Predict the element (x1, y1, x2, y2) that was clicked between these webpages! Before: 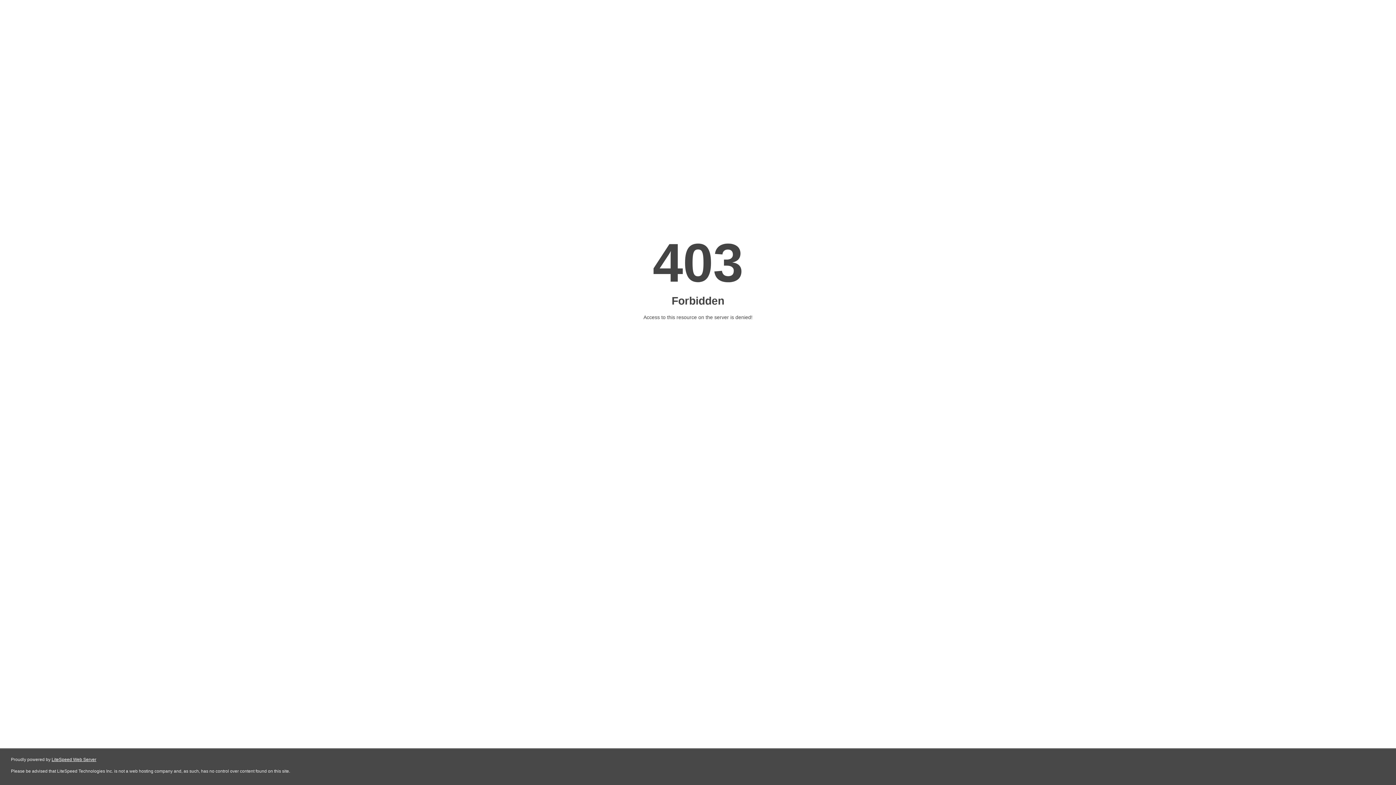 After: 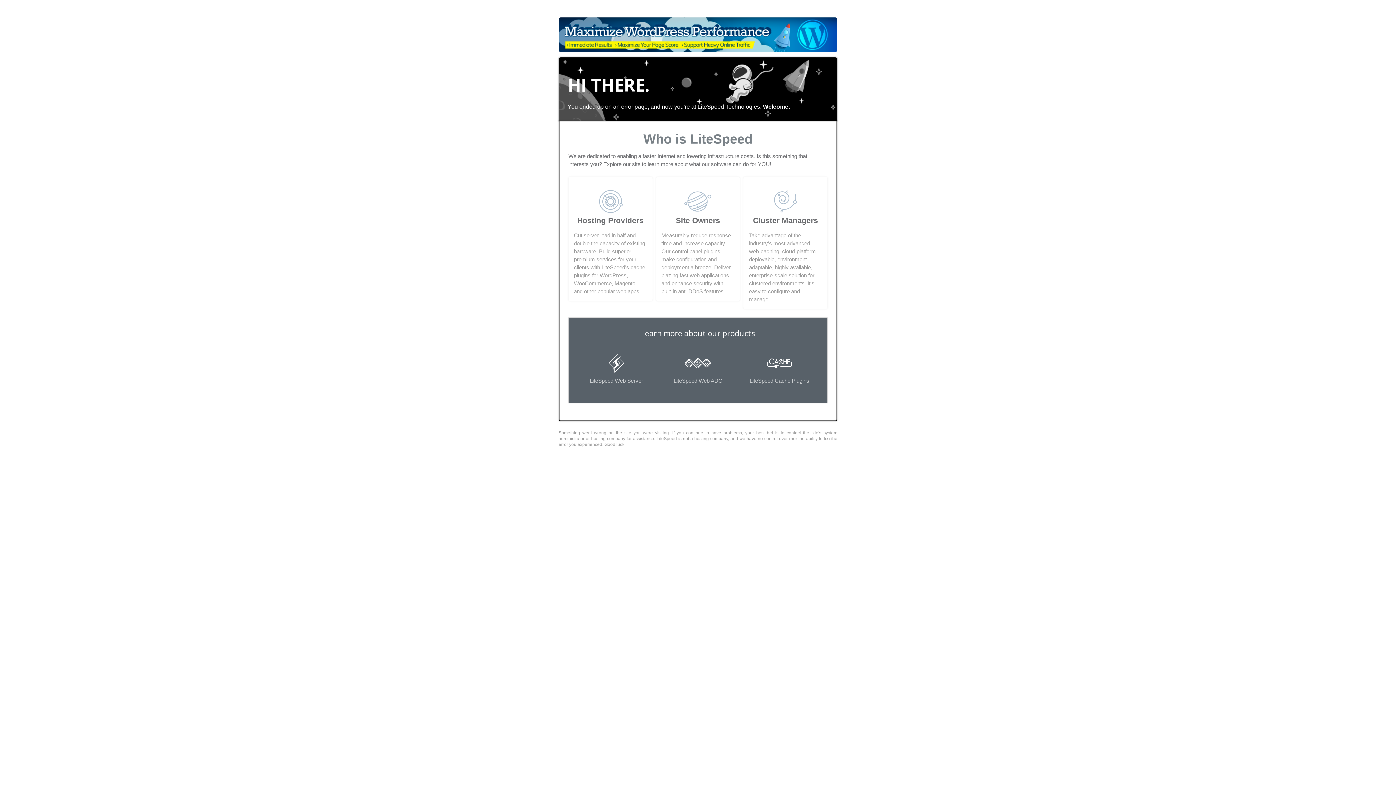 Action: label: LiteSpeed Web Server bbox: (51, 757, 96, 762)